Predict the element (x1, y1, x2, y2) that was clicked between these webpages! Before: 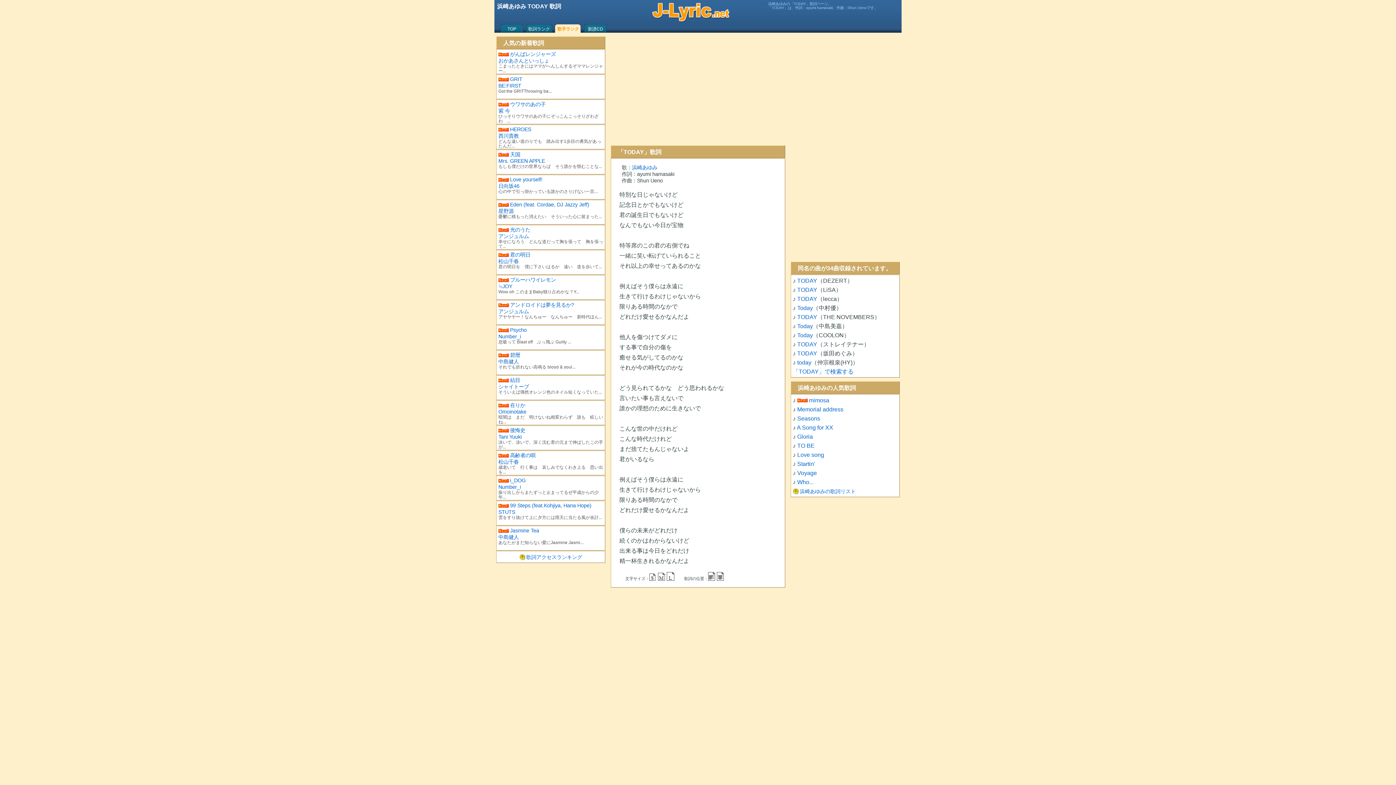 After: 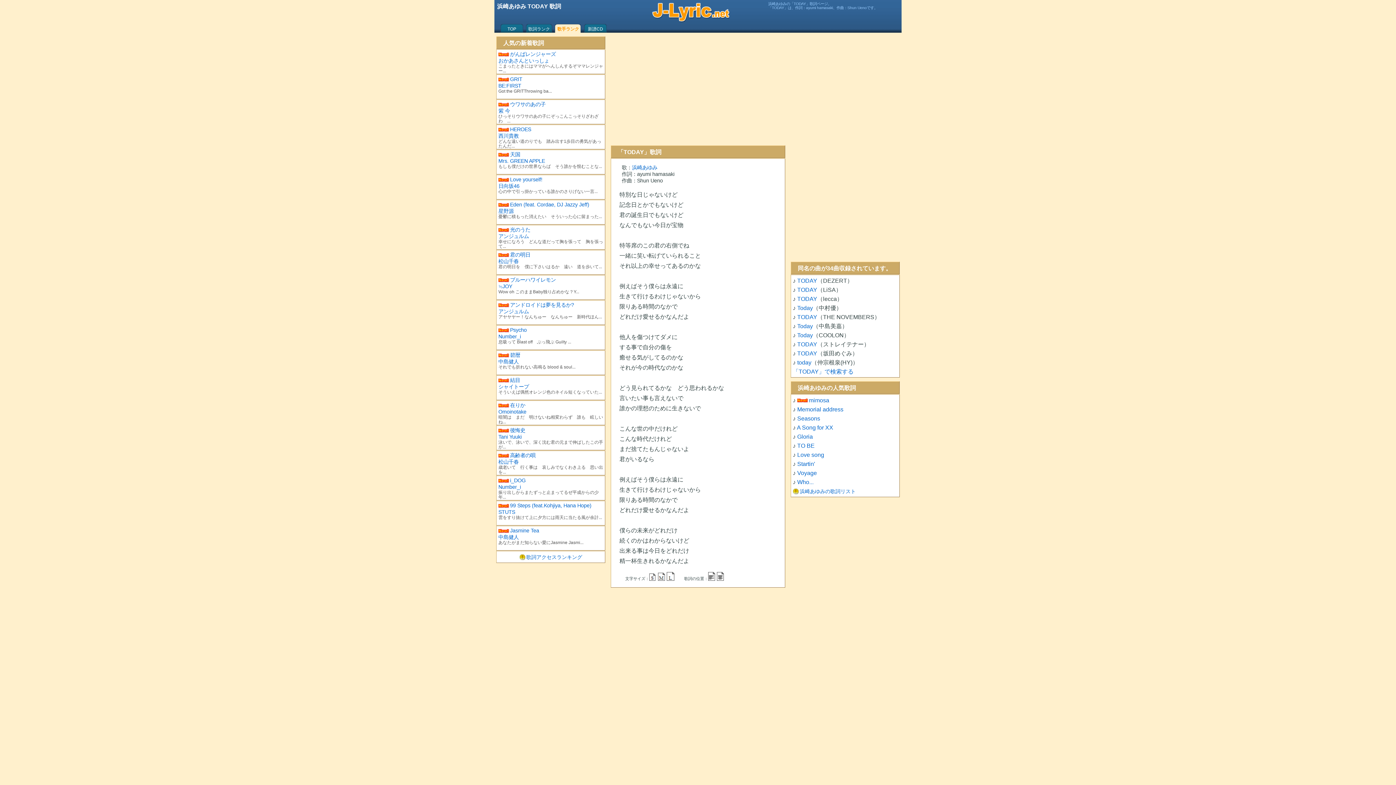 Action: bbox: (658, 572, 666, 581)